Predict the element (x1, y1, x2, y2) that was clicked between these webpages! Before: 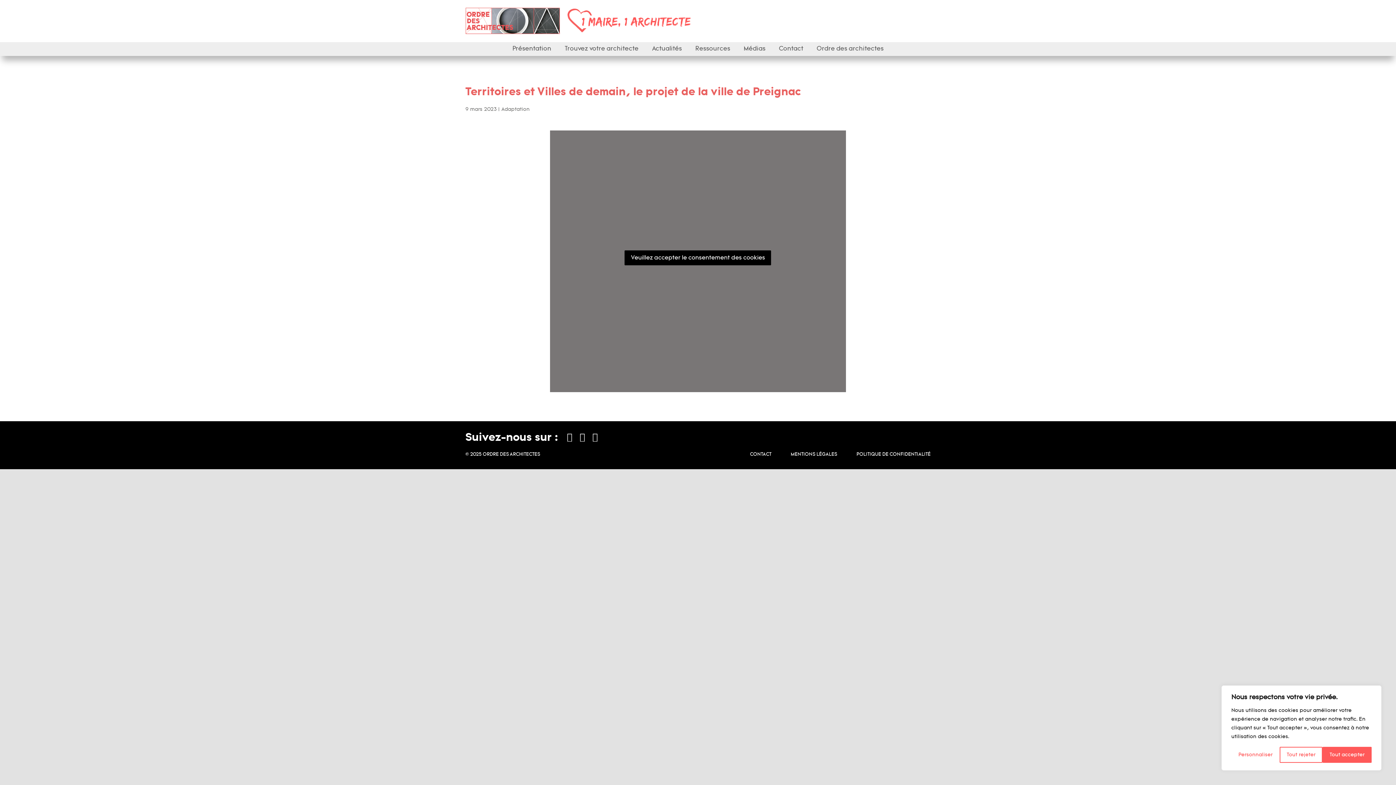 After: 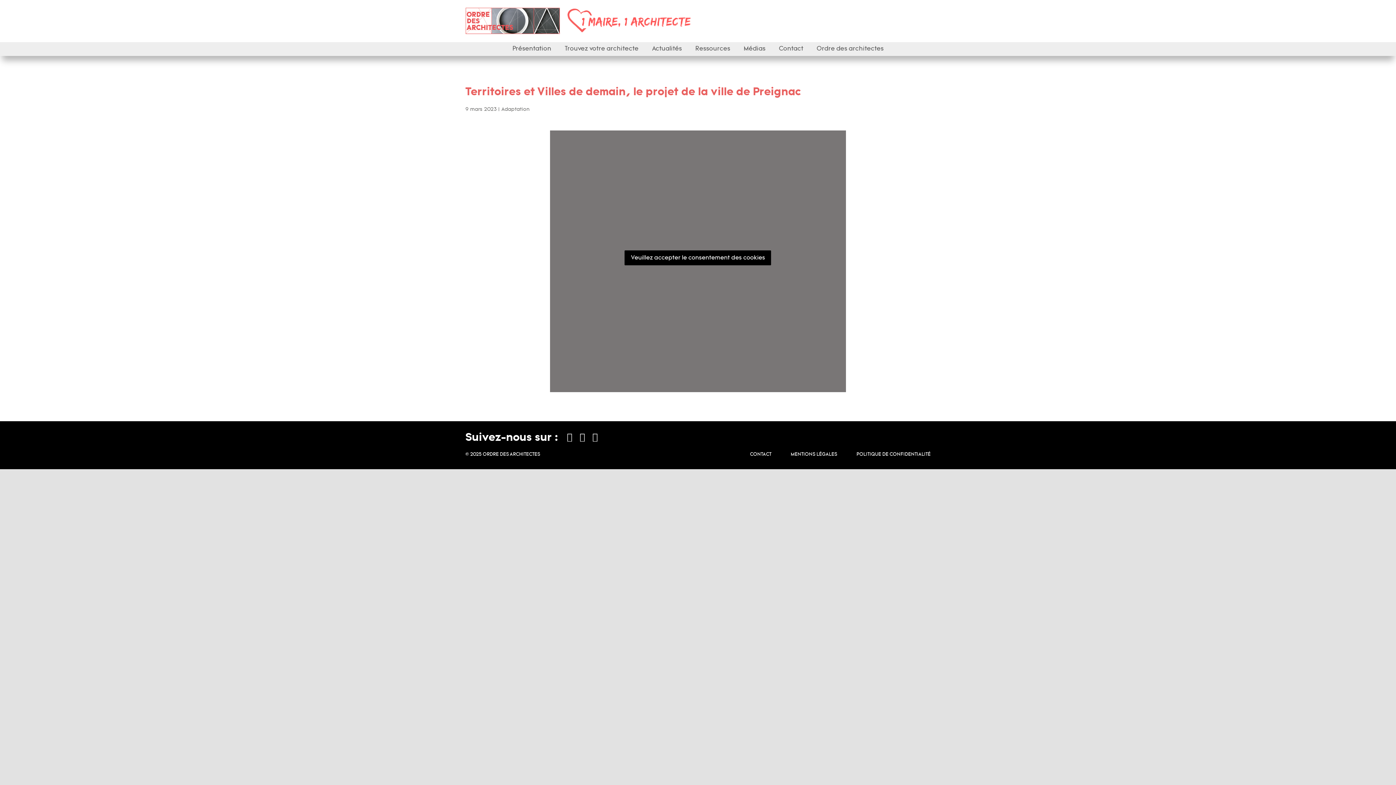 Action: bbox: (1280, 747, 1322, 763) label: Tout rejeter